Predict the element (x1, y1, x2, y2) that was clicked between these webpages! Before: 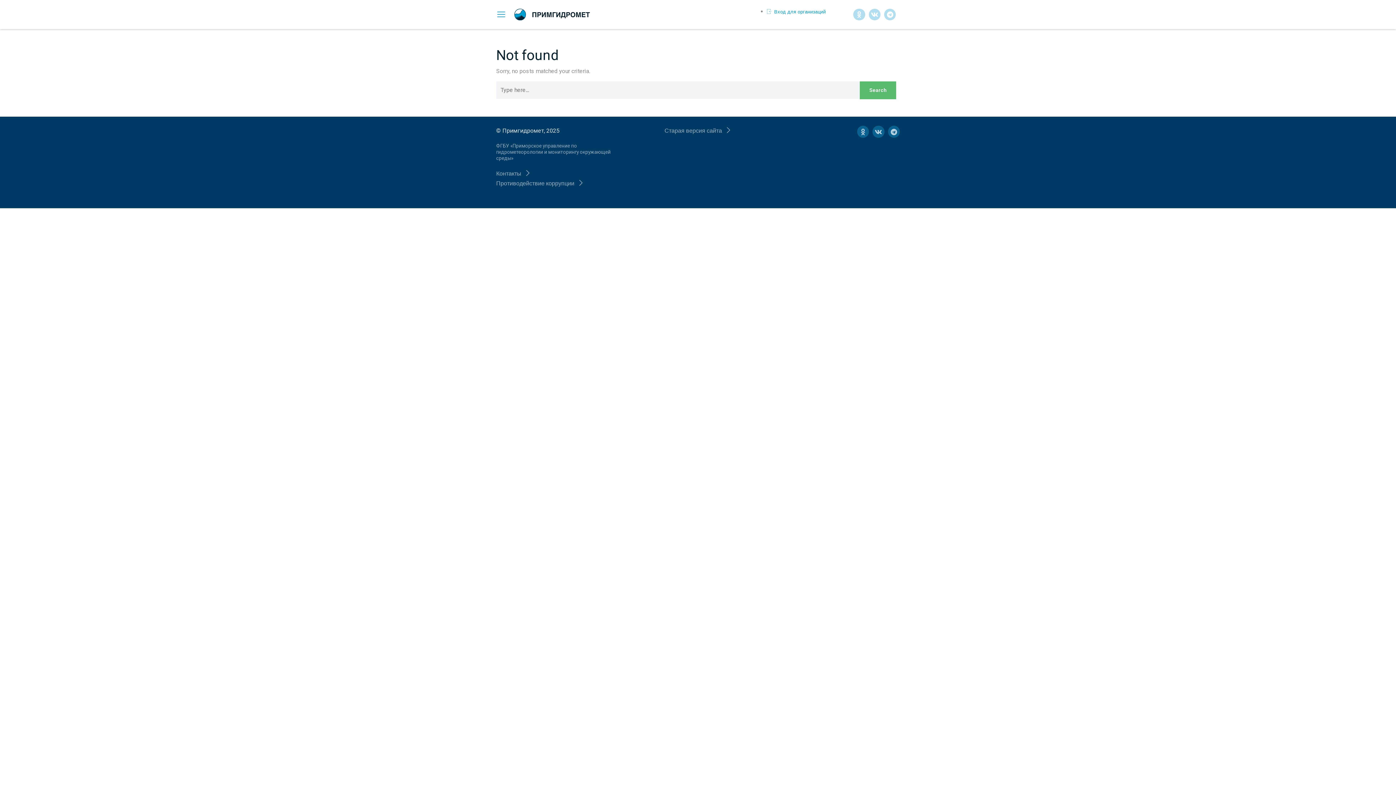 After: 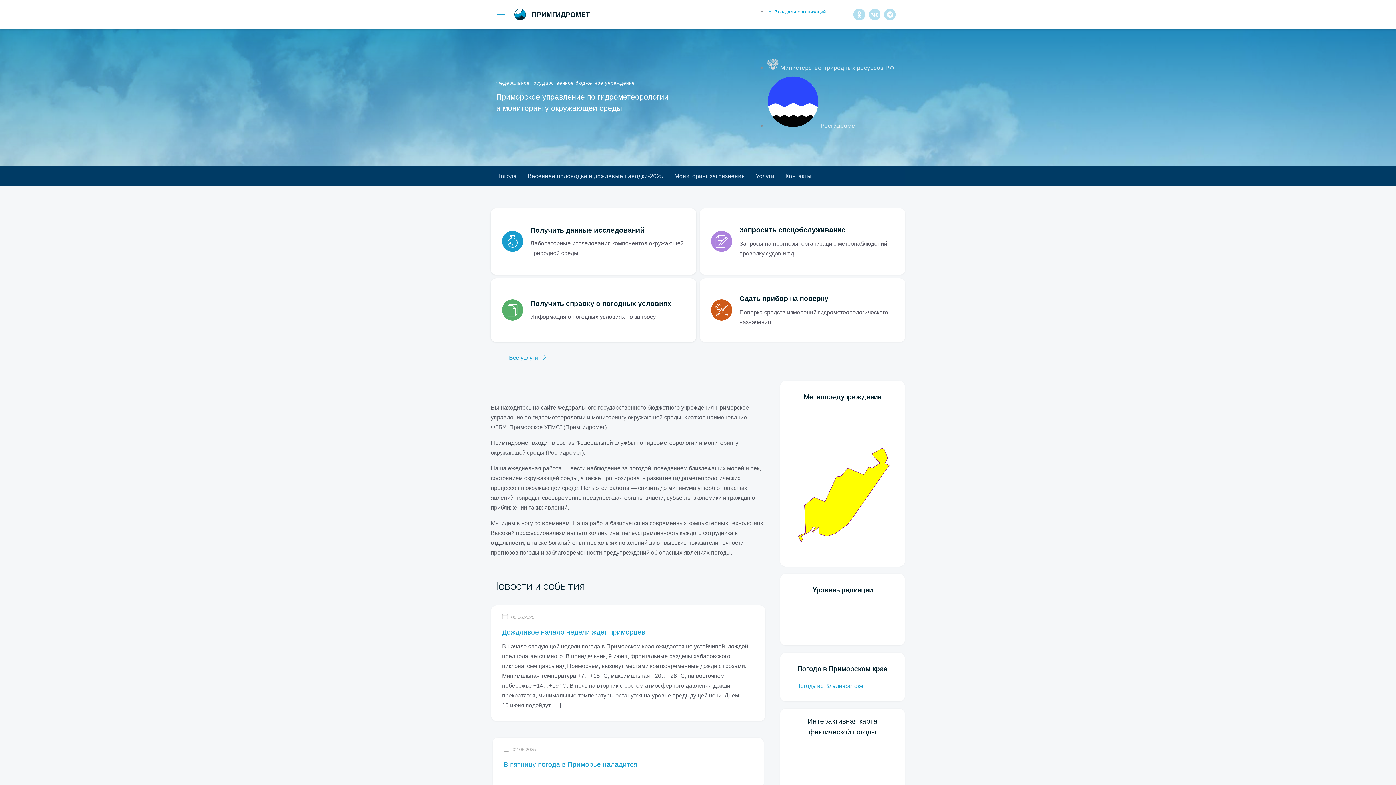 Action: bbox: (514, 8, 767, 20)